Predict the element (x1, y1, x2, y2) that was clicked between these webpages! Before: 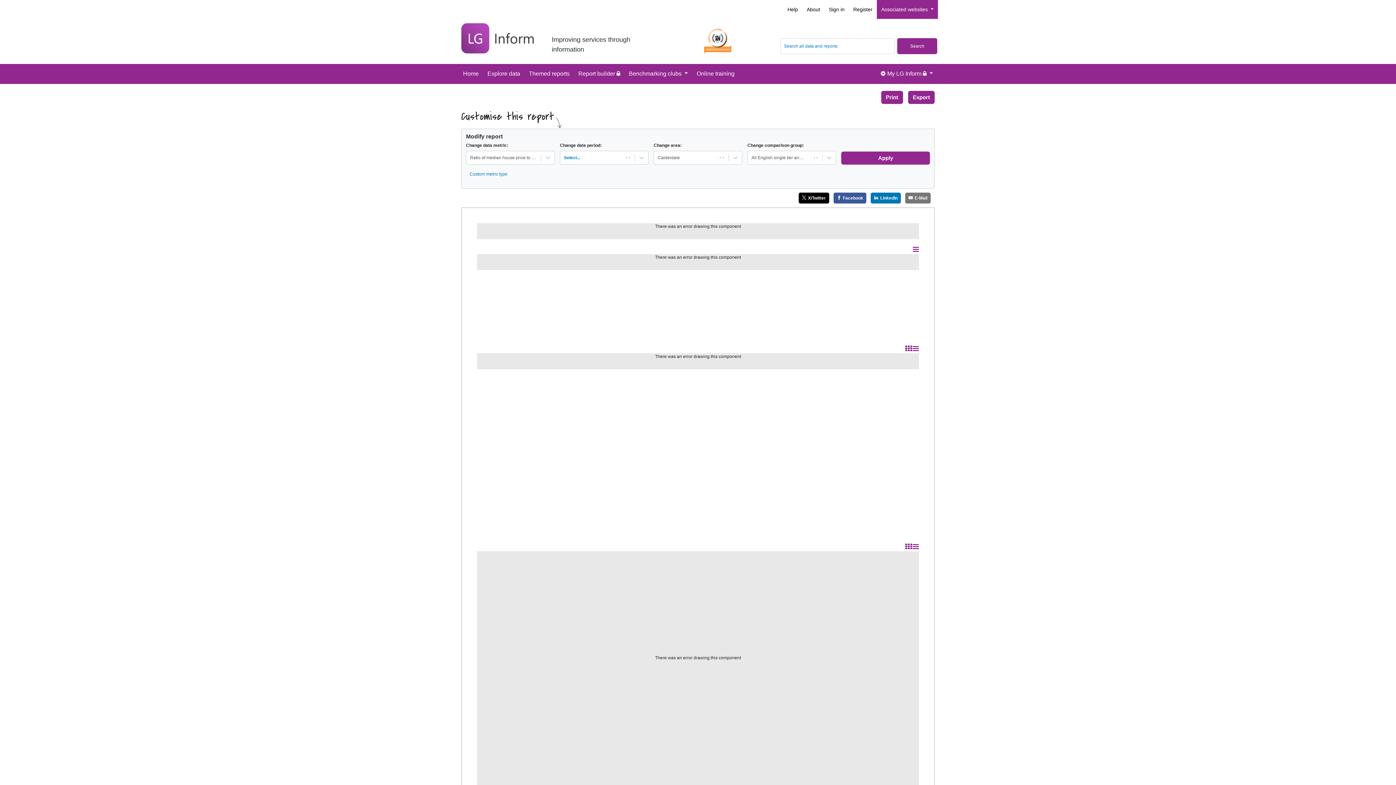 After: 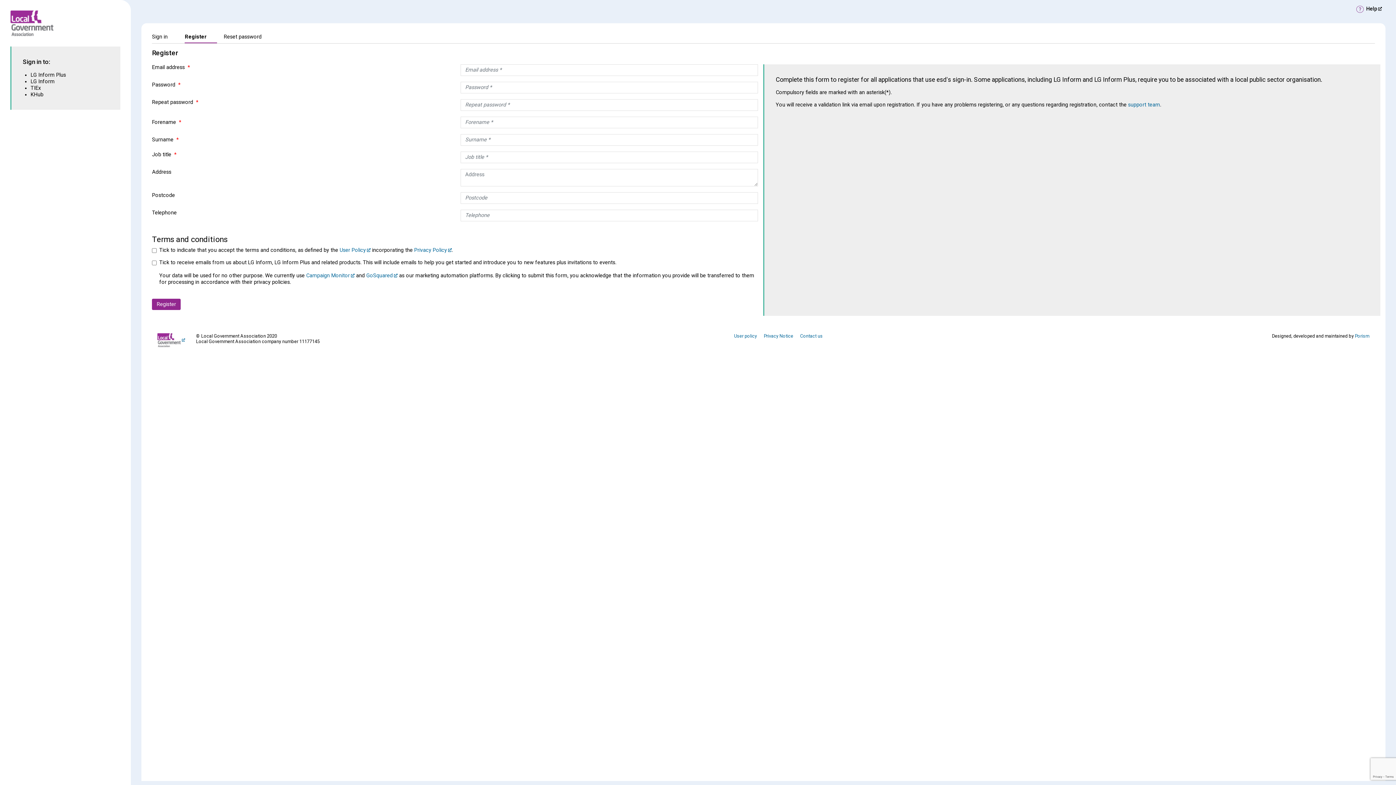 Action: label: Register bbox: (849, 3, 877, 15)